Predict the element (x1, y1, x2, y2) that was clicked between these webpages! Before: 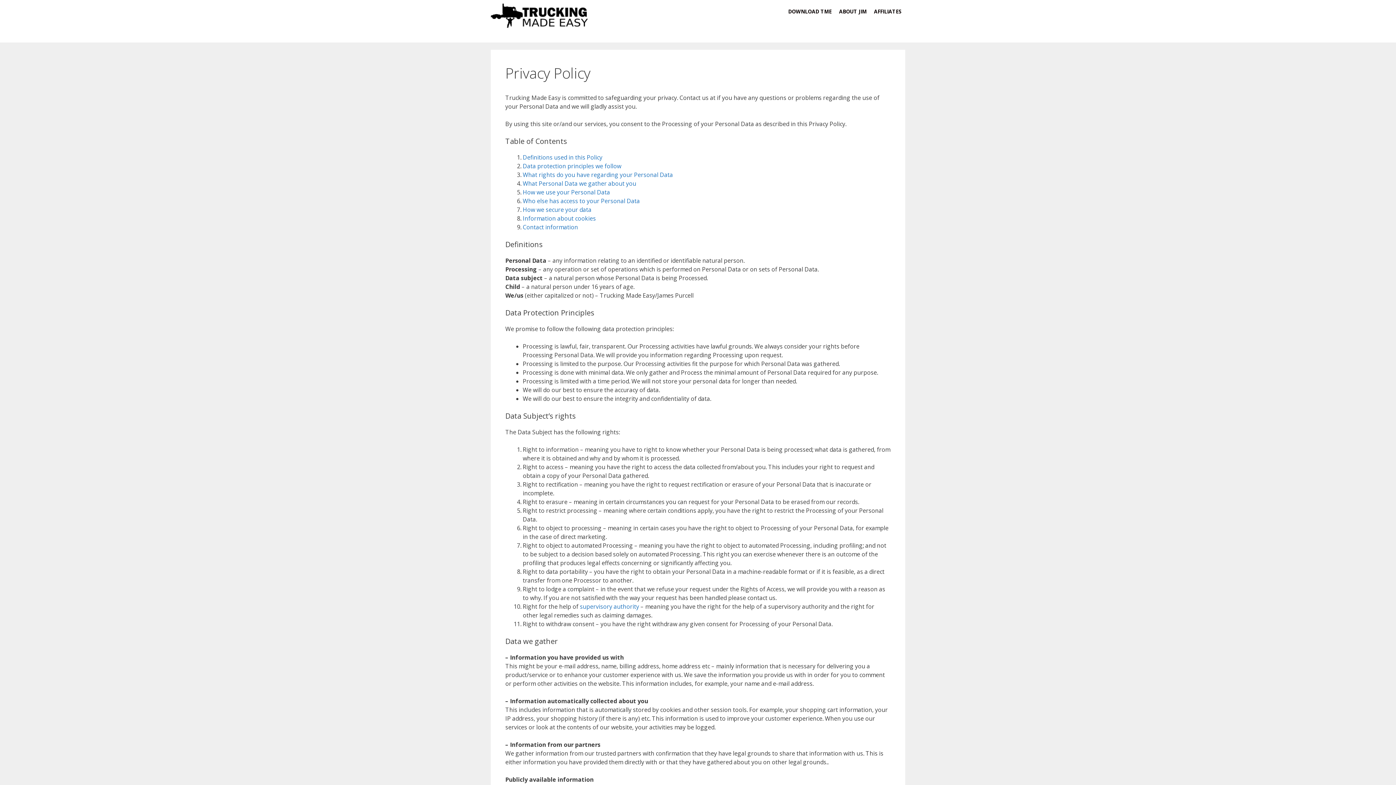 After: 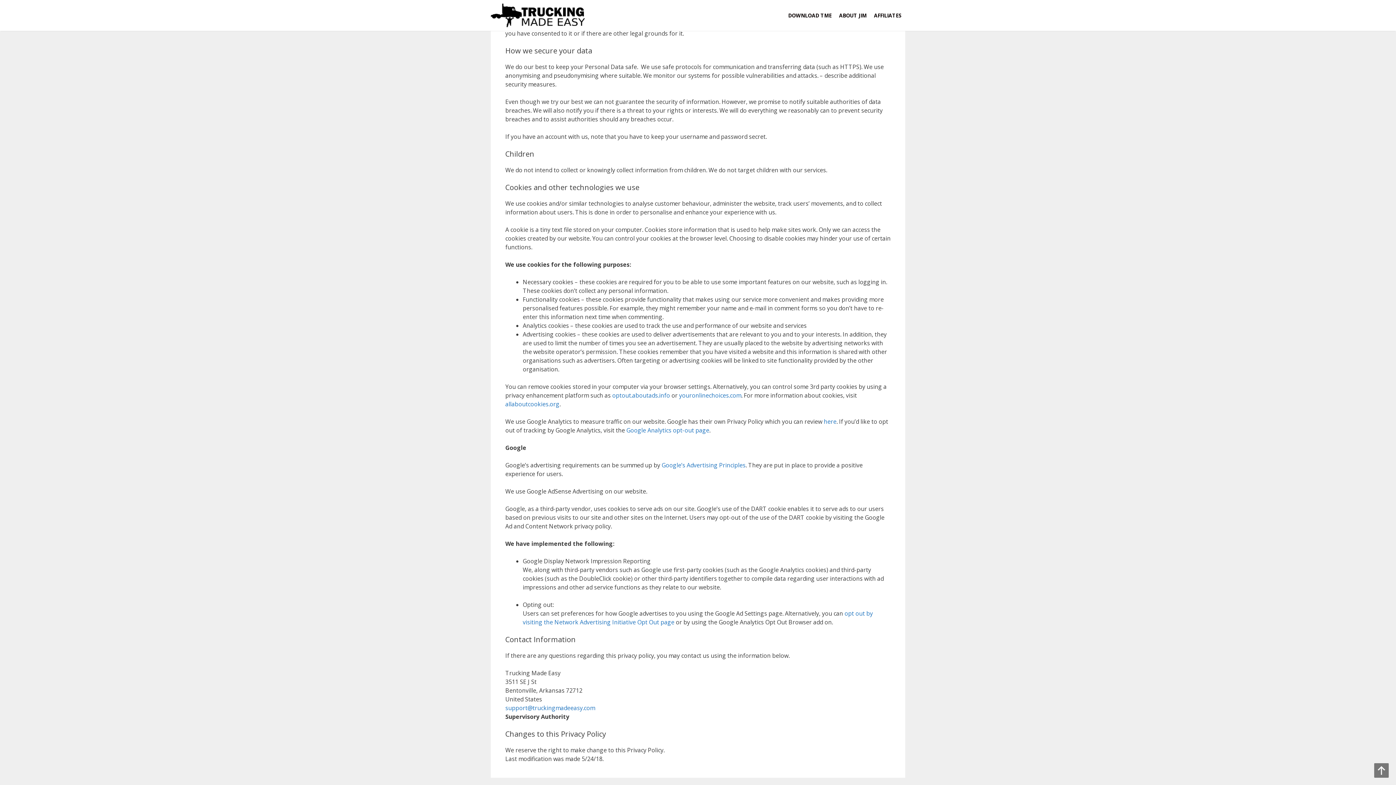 Action: label: How we secure your data bbox: (522, 205, 591, 213)